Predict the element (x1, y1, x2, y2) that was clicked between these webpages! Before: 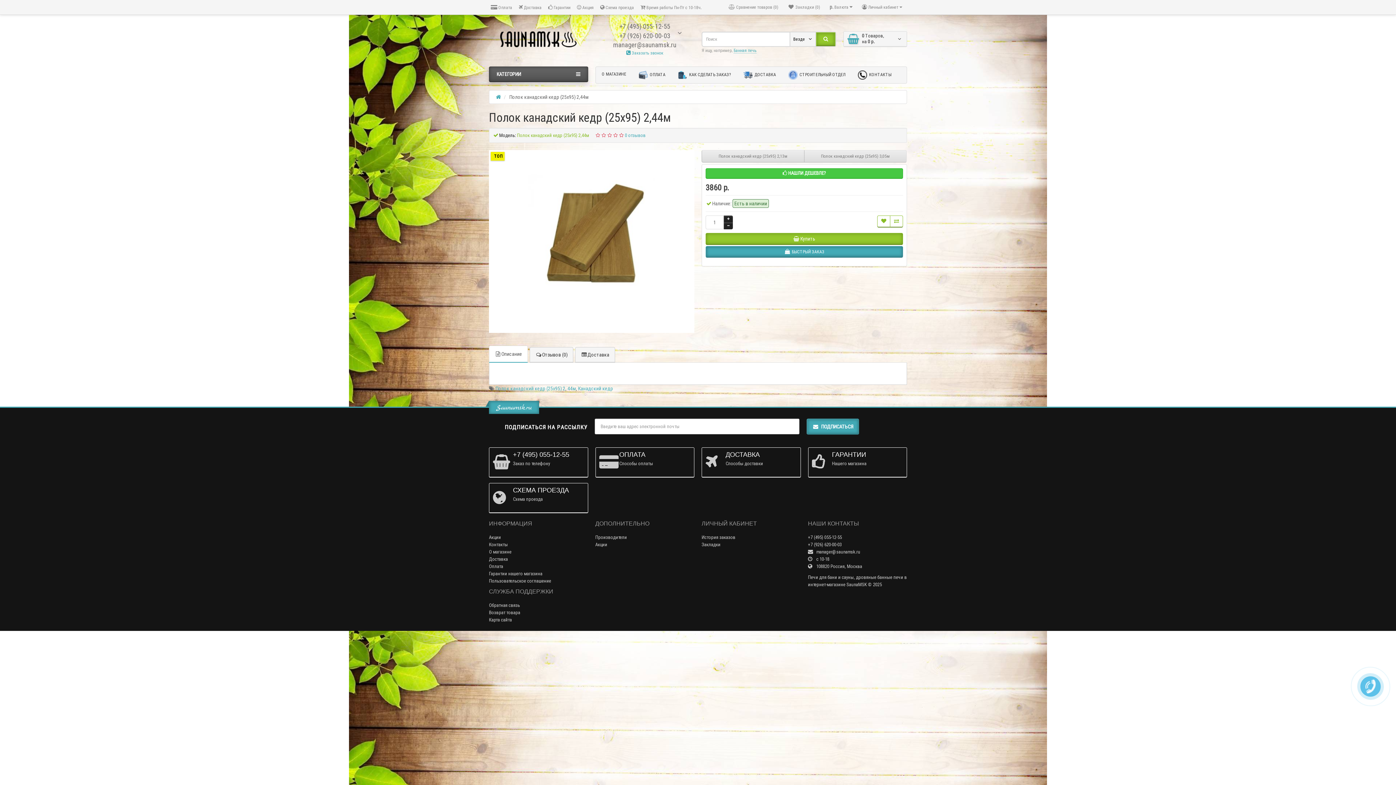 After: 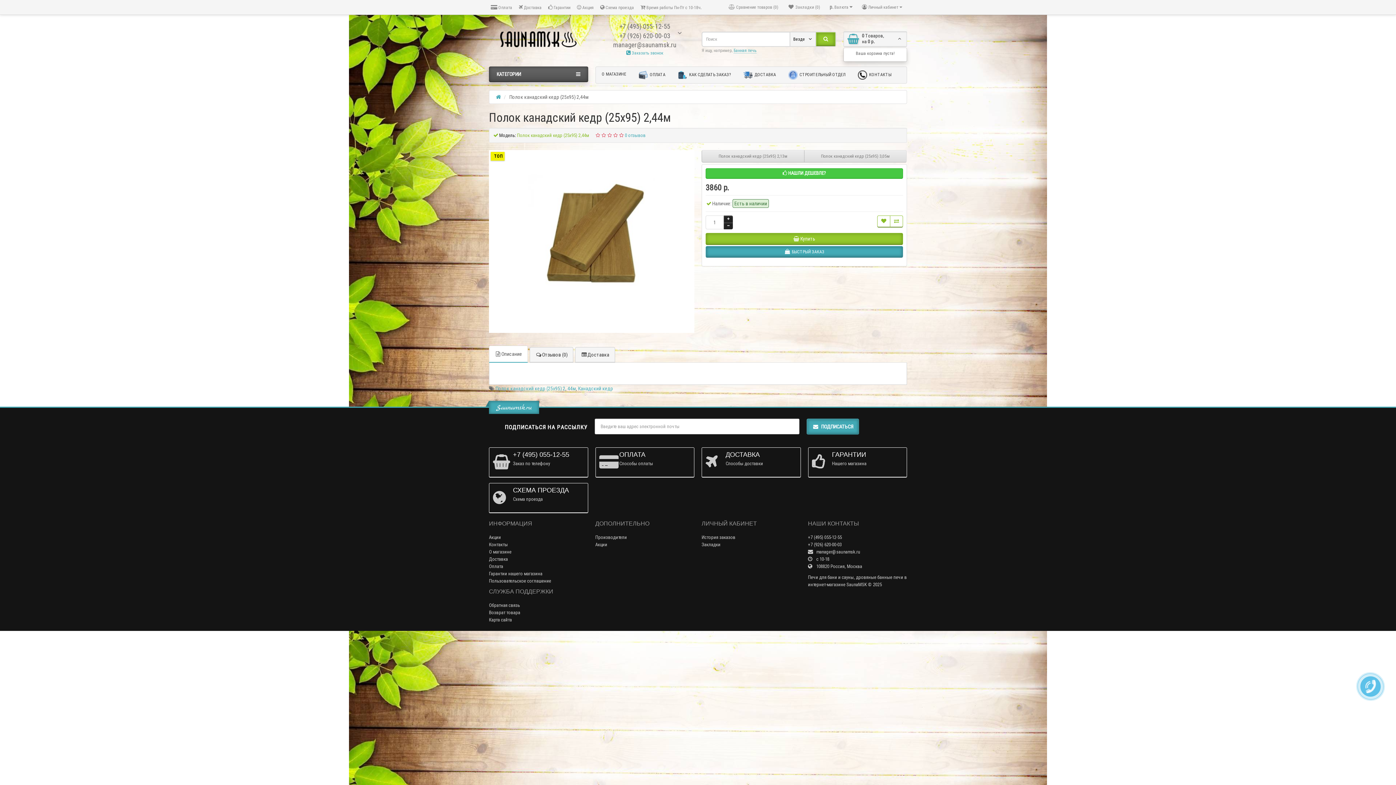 Action: label: 0 Tоваров,
на 0 р. bbox: (843, 31, 907, 47)